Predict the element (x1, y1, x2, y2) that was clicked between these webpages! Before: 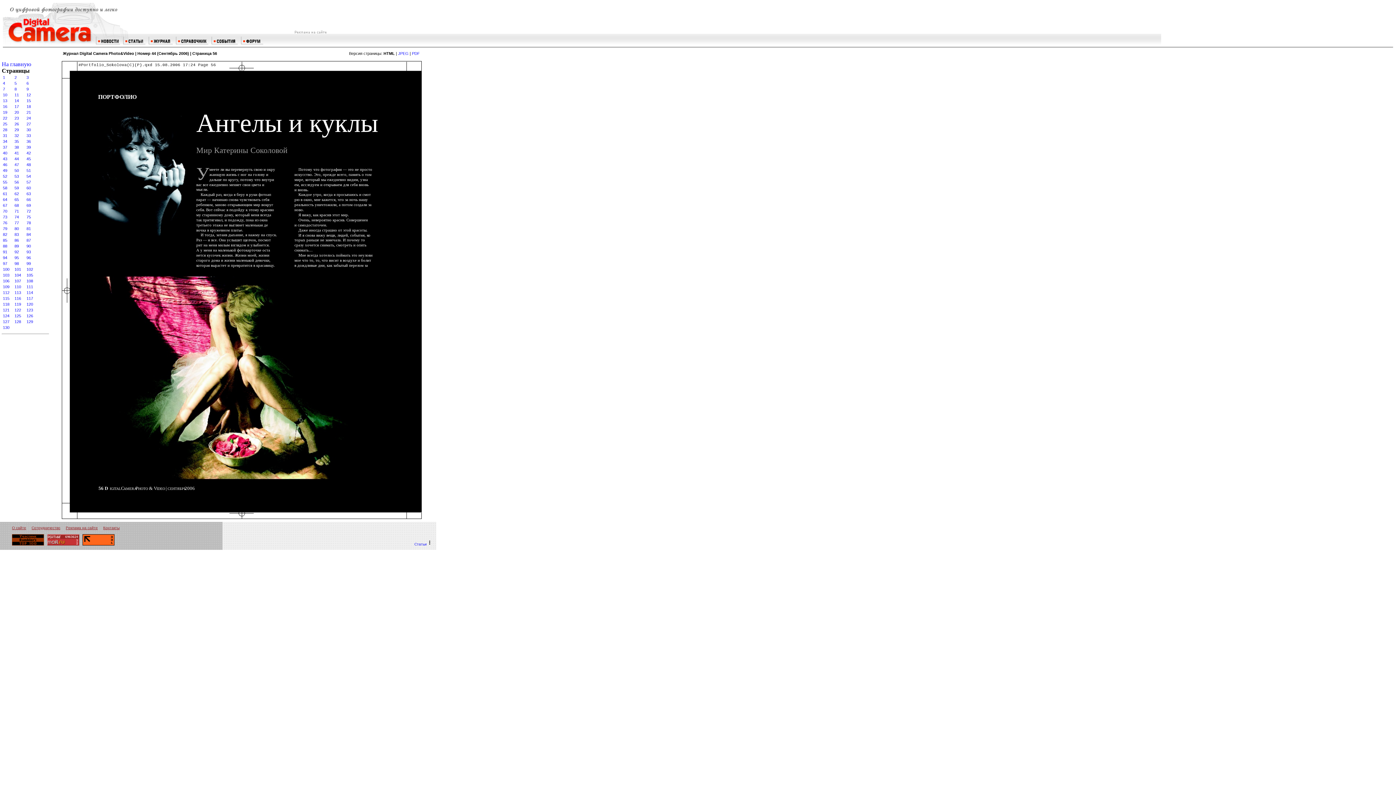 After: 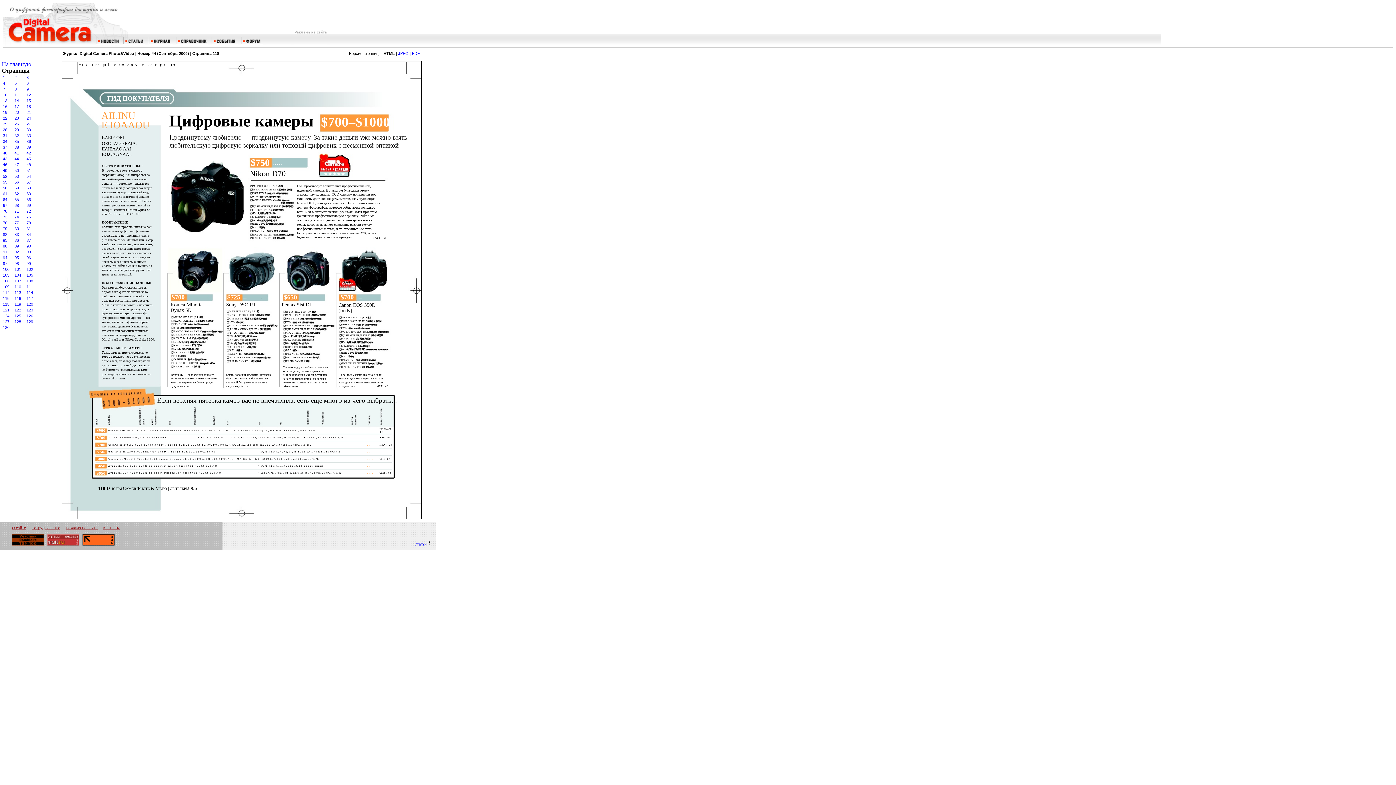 Action: label: 118 bbox: (2, 302, 9, 306)